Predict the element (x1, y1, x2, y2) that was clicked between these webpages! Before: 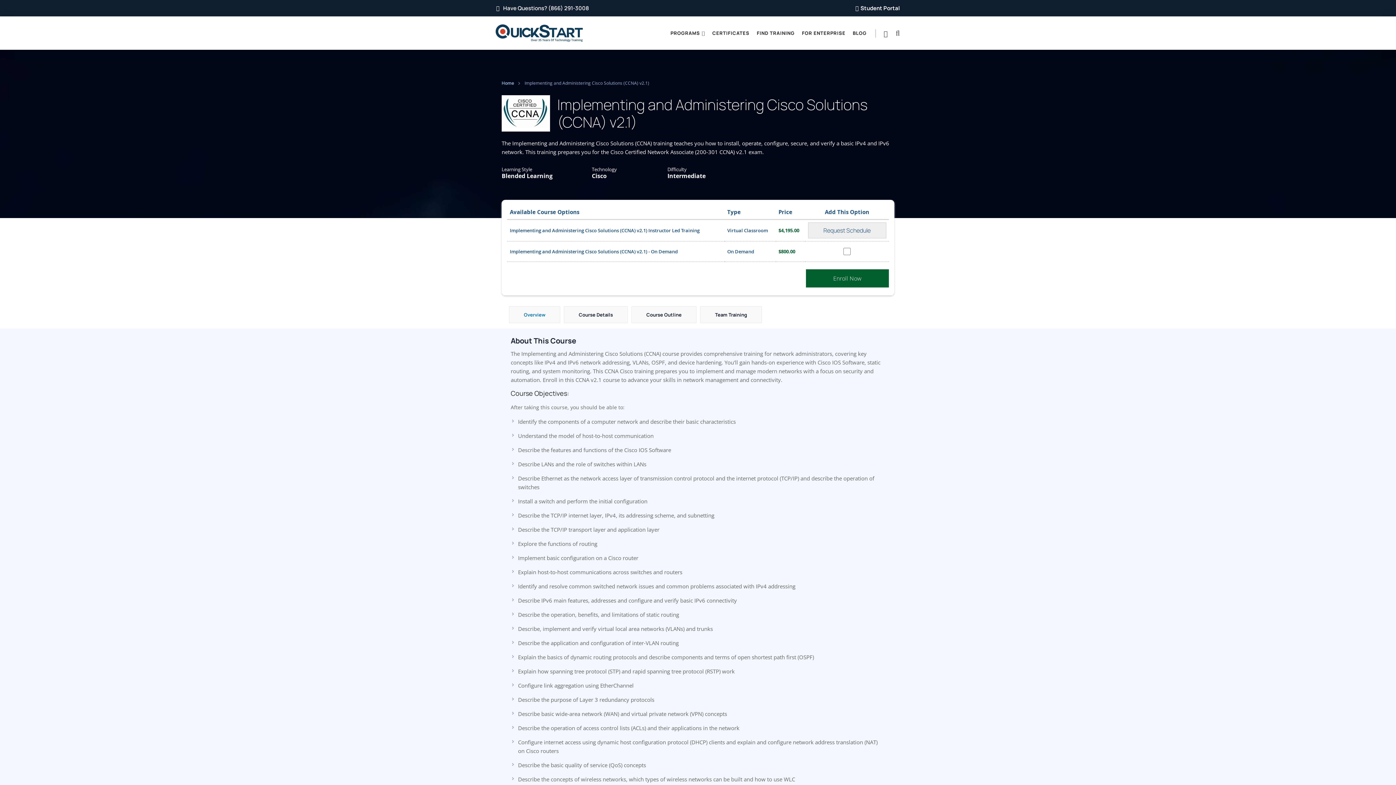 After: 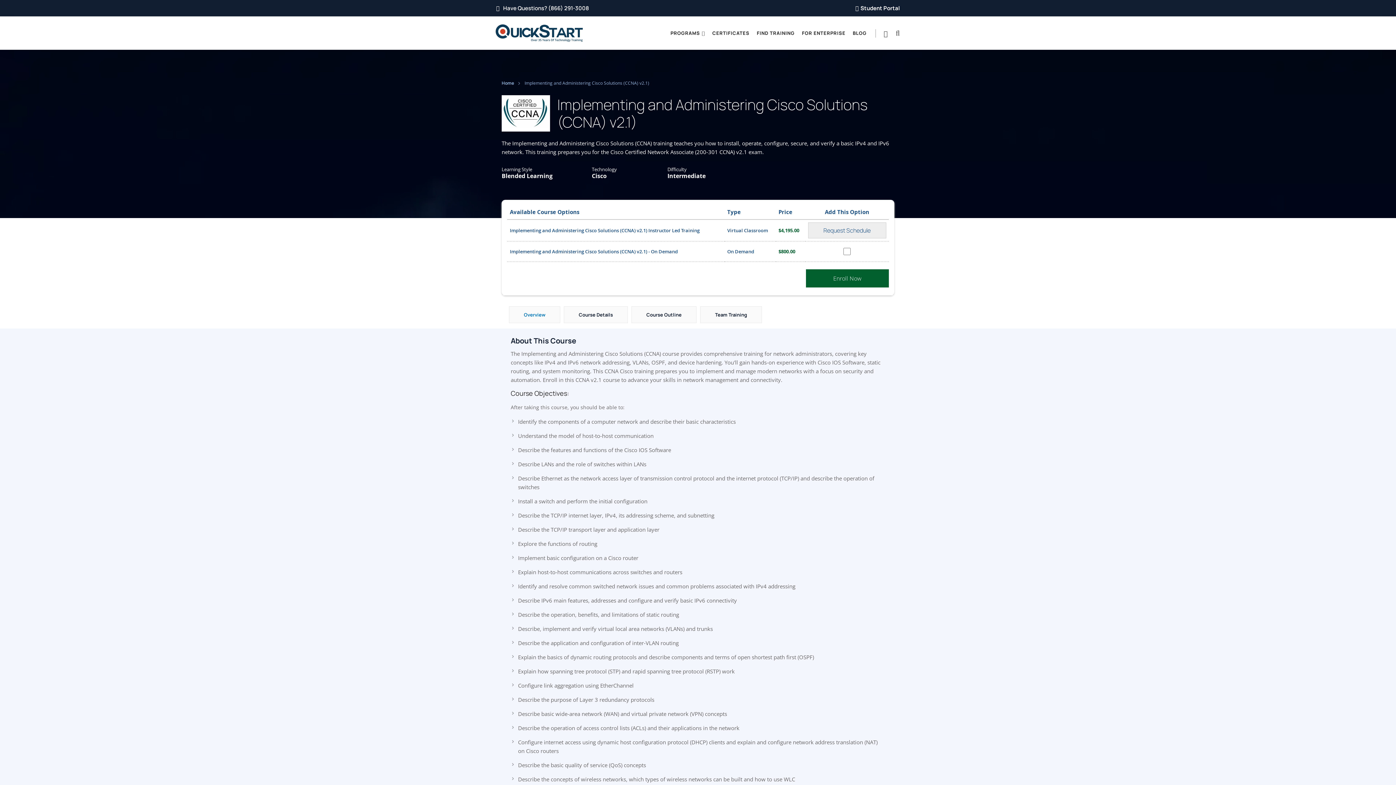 Action: bbox: (496, 4, 589, 12) label:  Have Questions? (866) 291-3008